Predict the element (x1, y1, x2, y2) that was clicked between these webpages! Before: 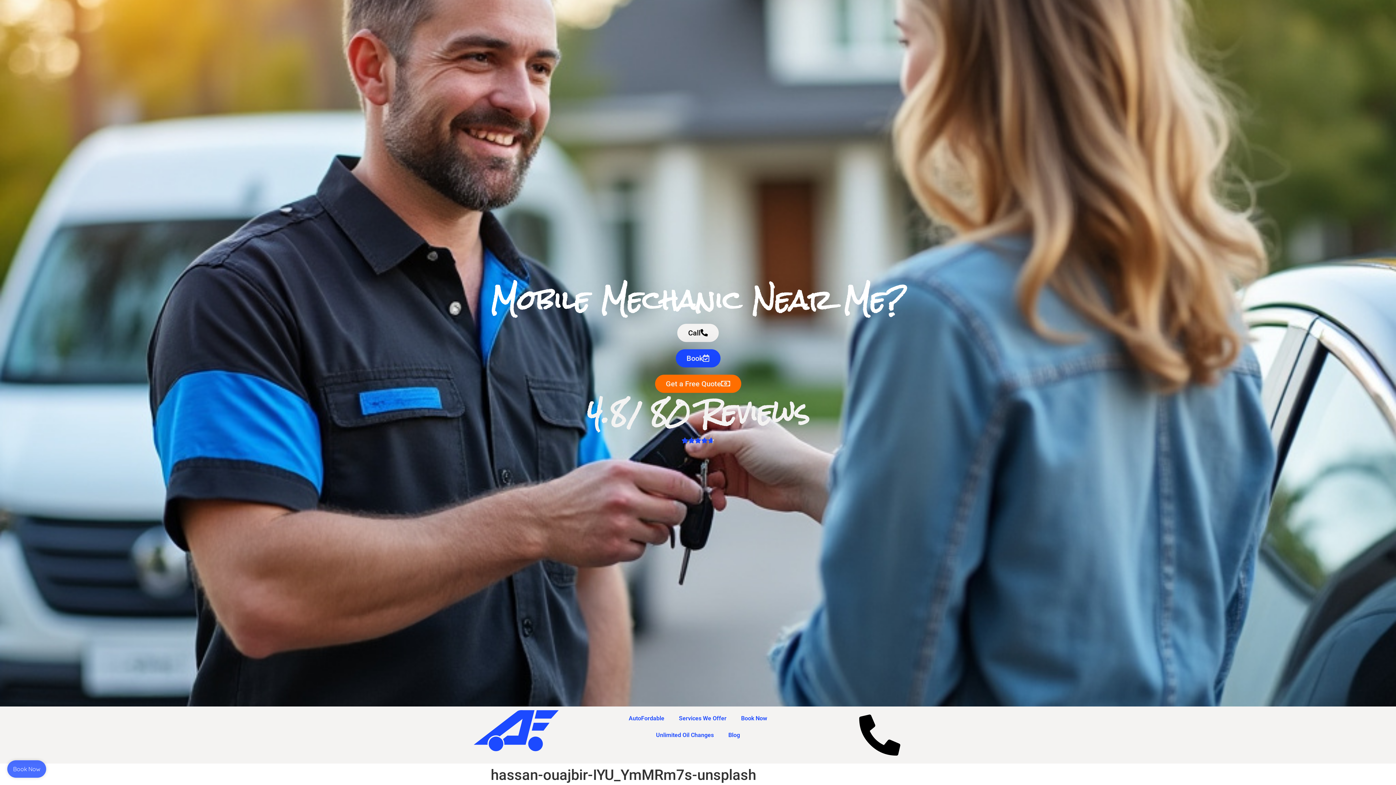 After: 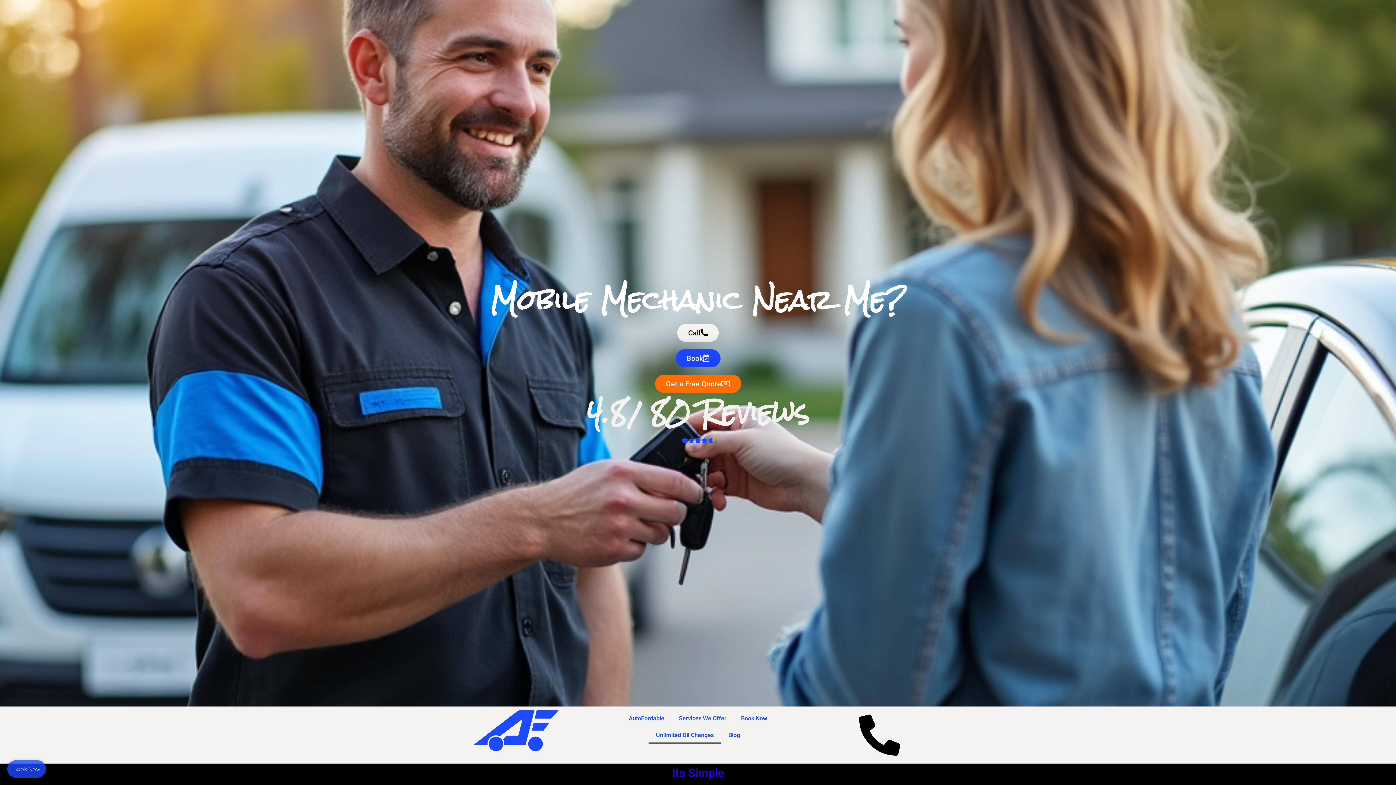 Action: label: Unlimited Oil Changes bbox: (648, 727, 721, 744)